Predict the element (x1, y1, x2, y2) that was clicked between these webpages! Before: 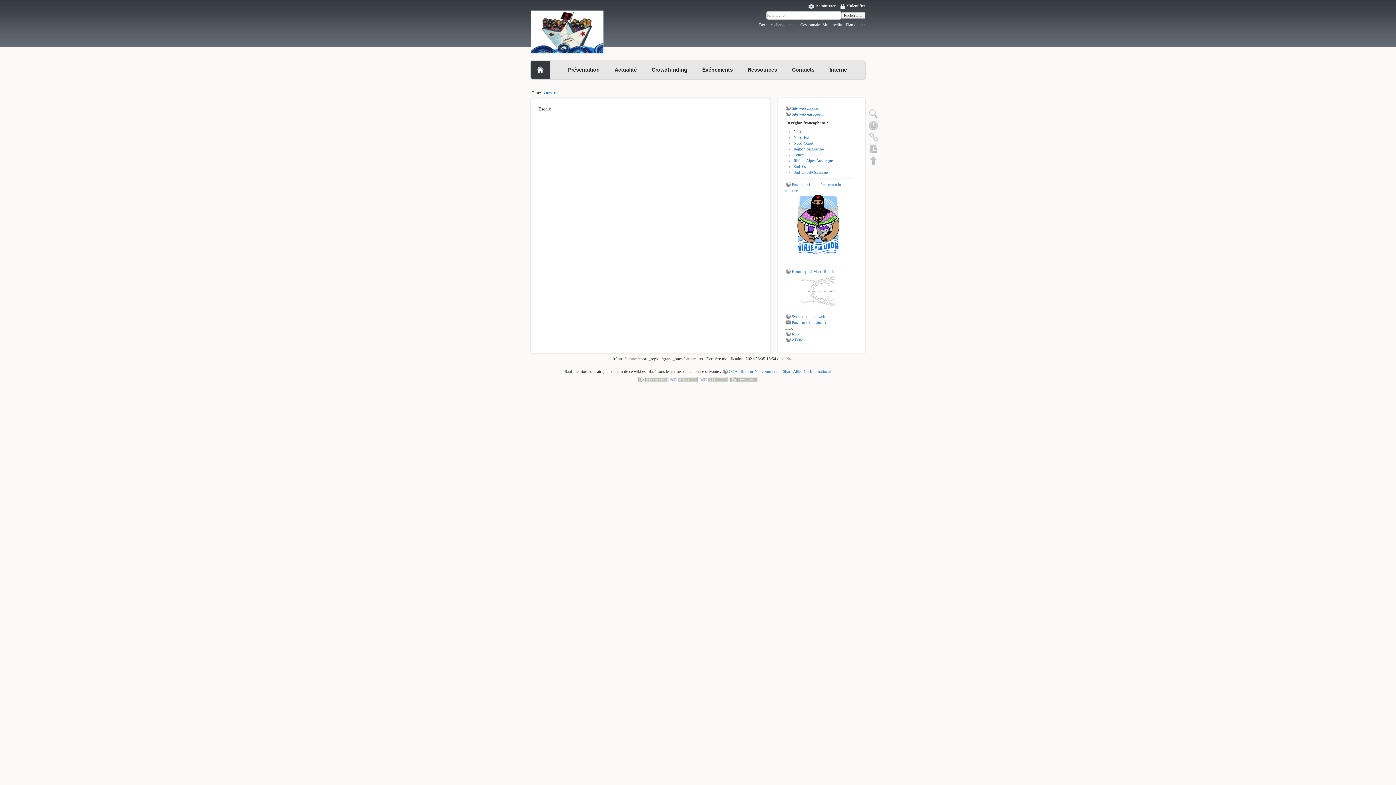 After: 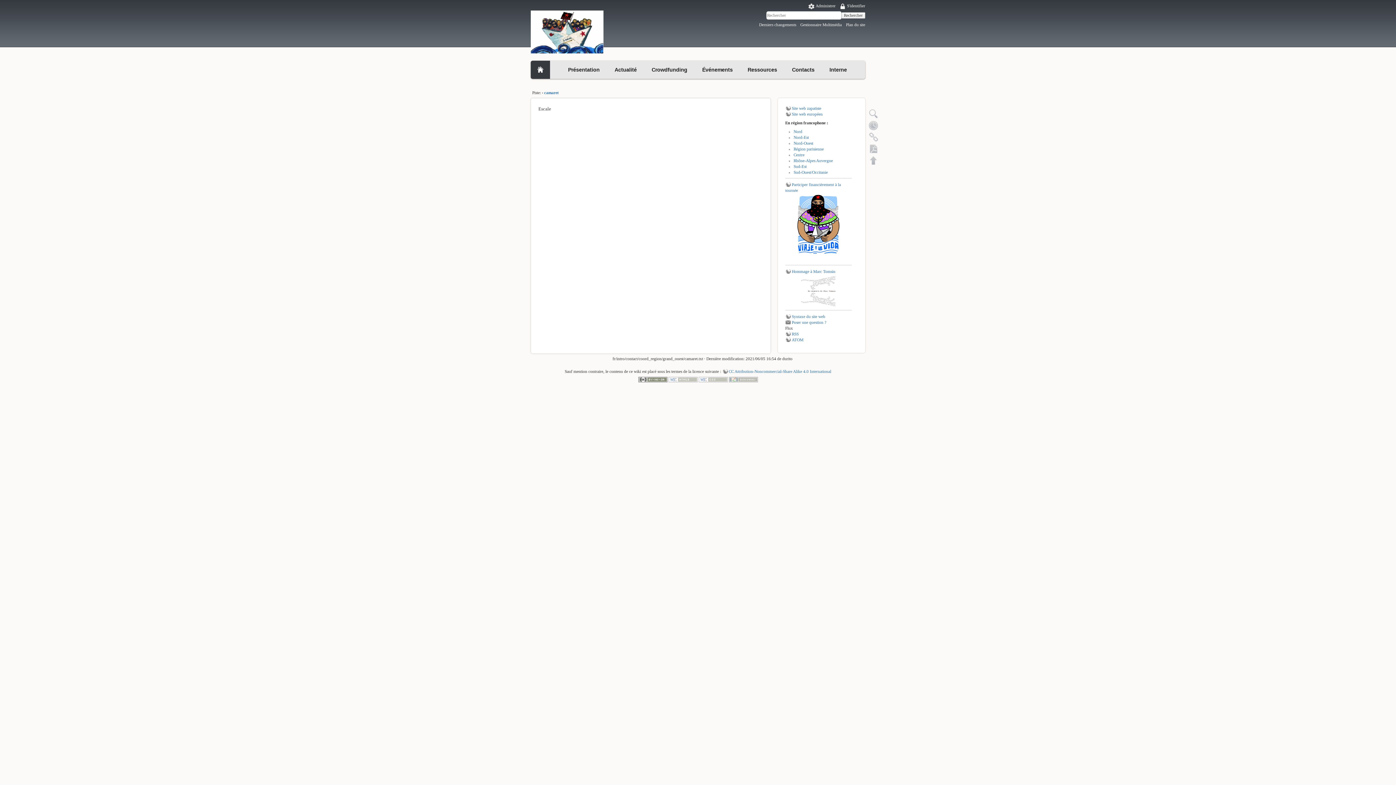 Action: bbox: (638, 377, 667, 381)